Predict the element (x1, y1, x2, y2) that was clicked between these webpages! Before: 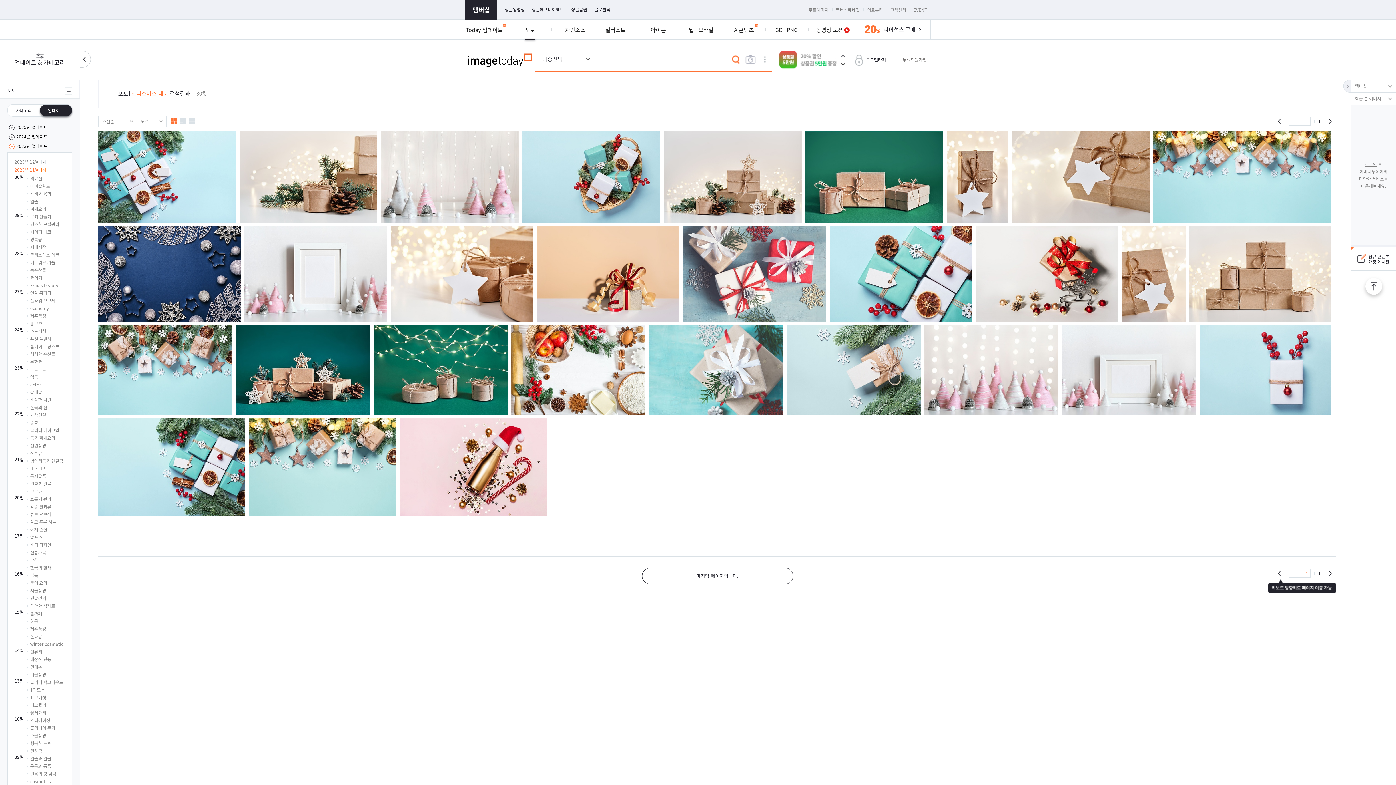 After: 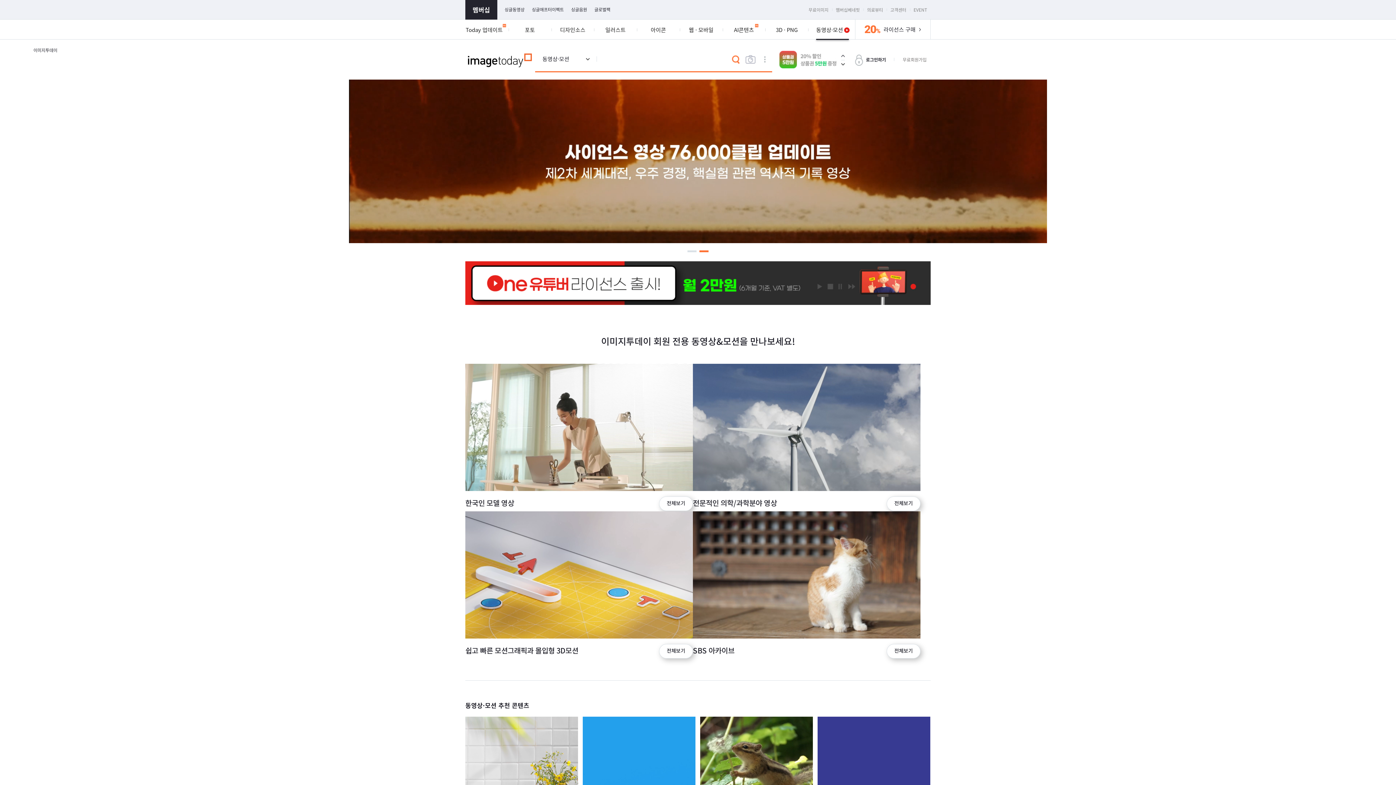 Action: bbox: (808, 20, 851, 39) label: 동영상·모션